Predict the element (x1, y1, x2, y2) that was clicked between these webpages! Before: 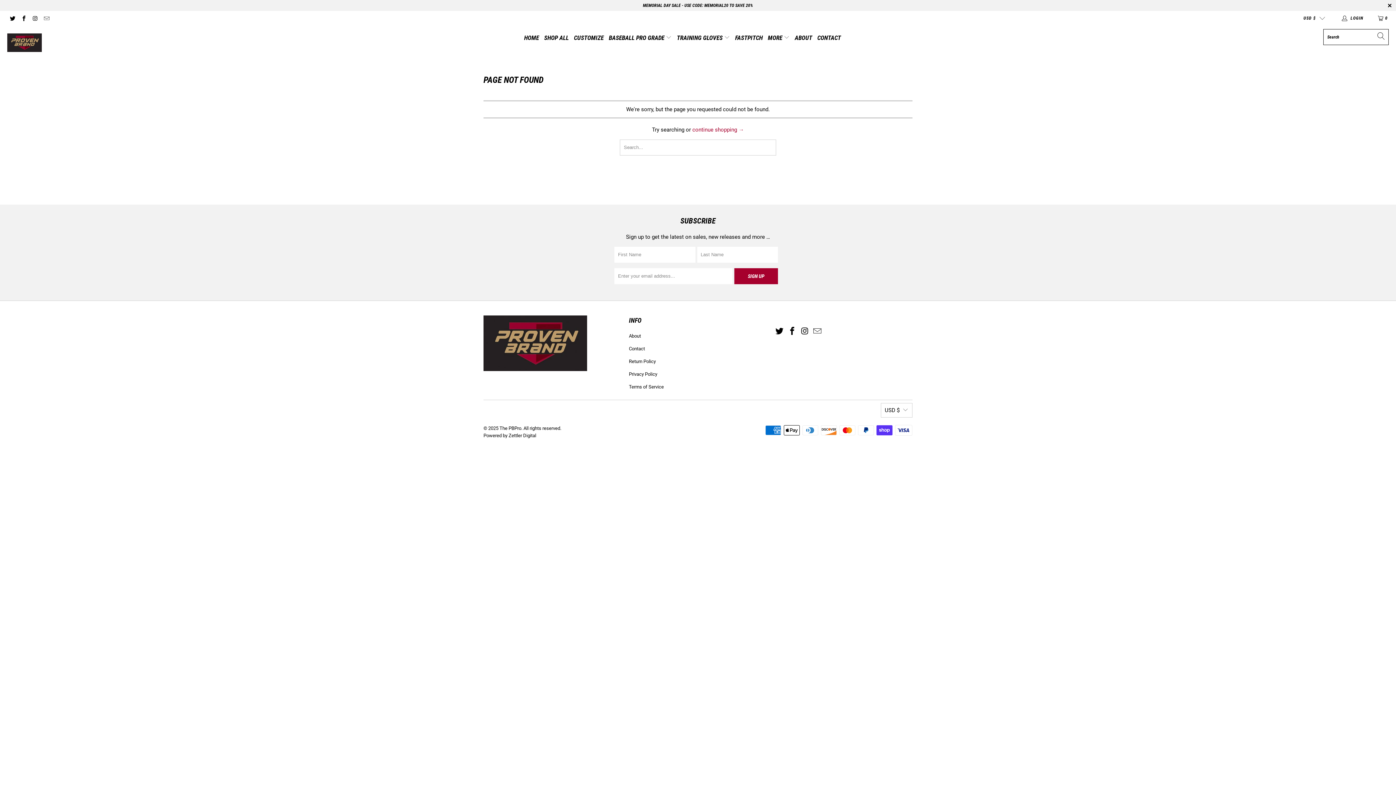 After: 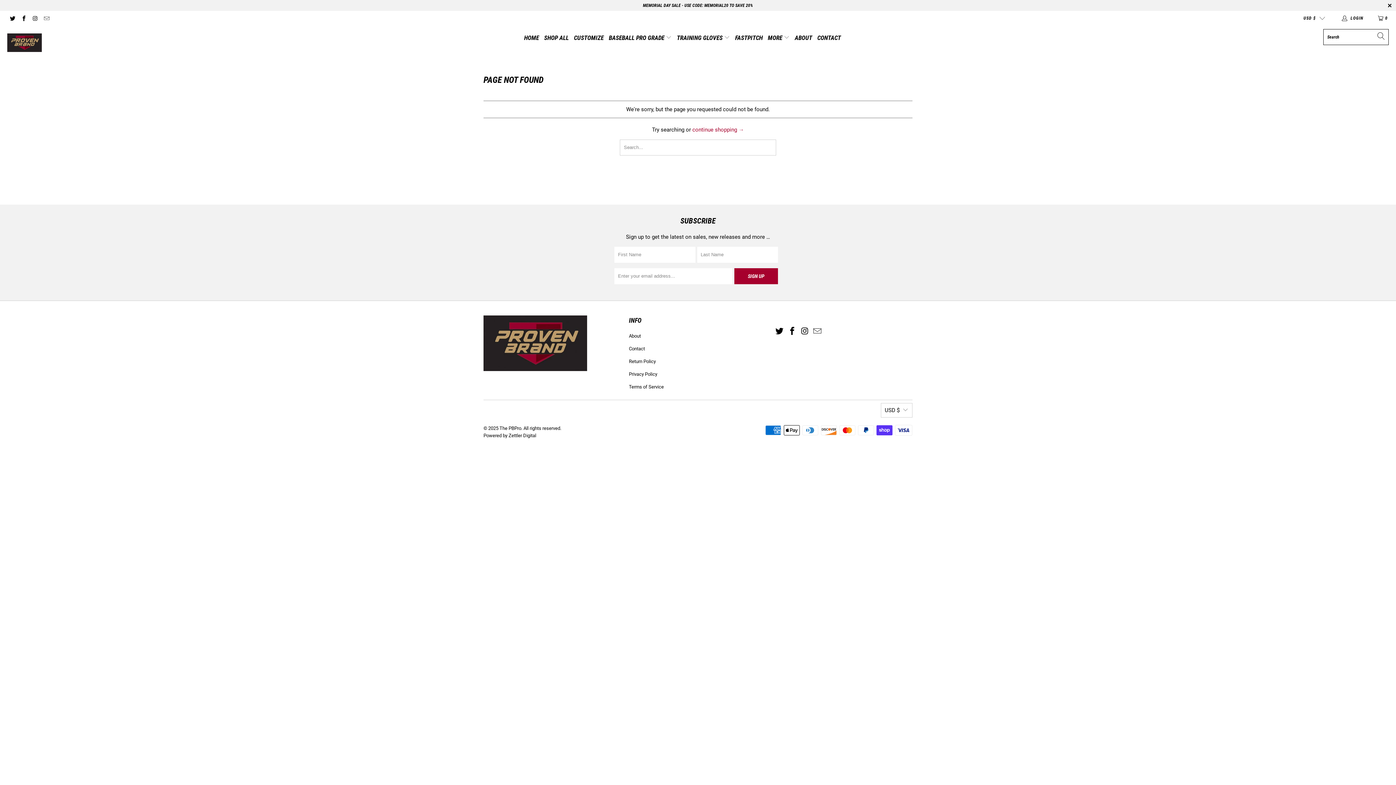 Action: bbox: (787, 326, 797, 336)